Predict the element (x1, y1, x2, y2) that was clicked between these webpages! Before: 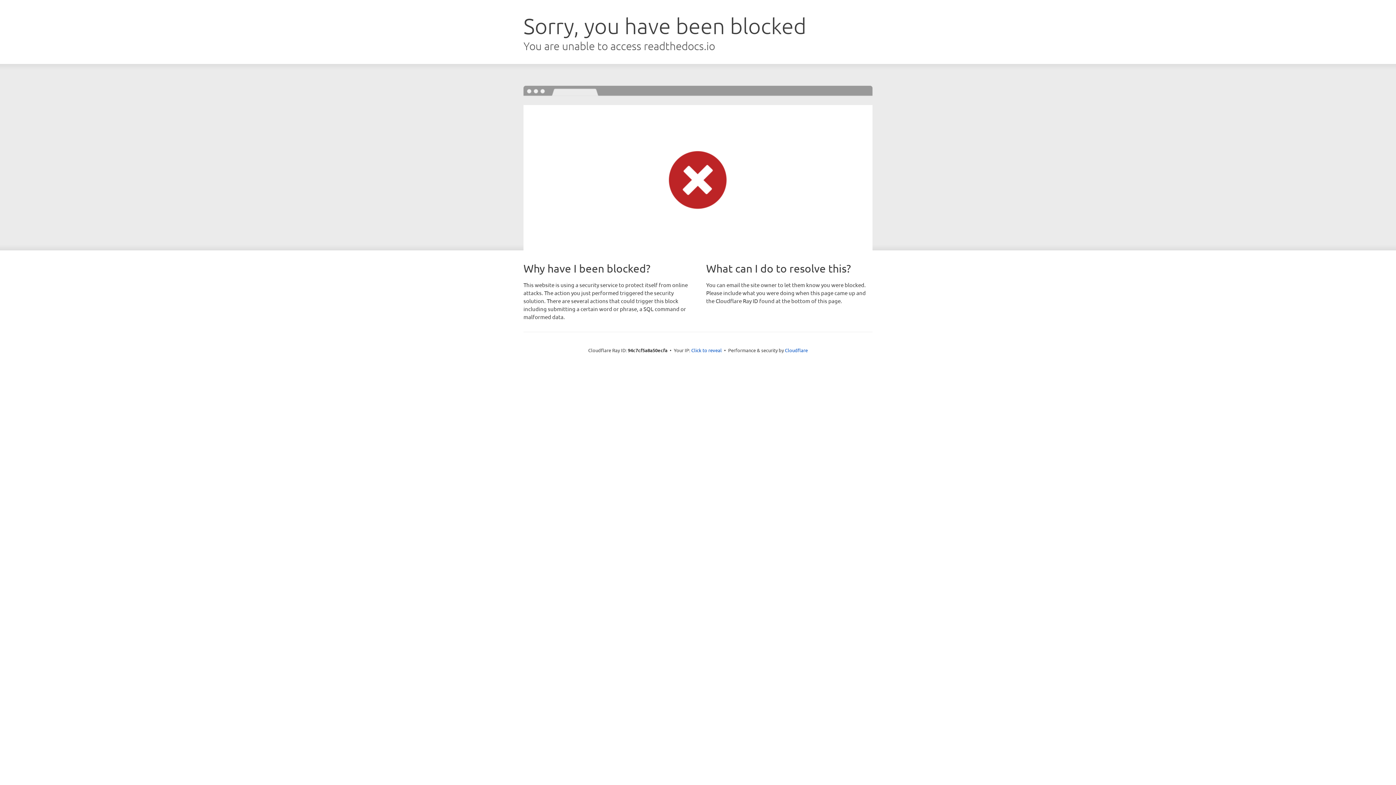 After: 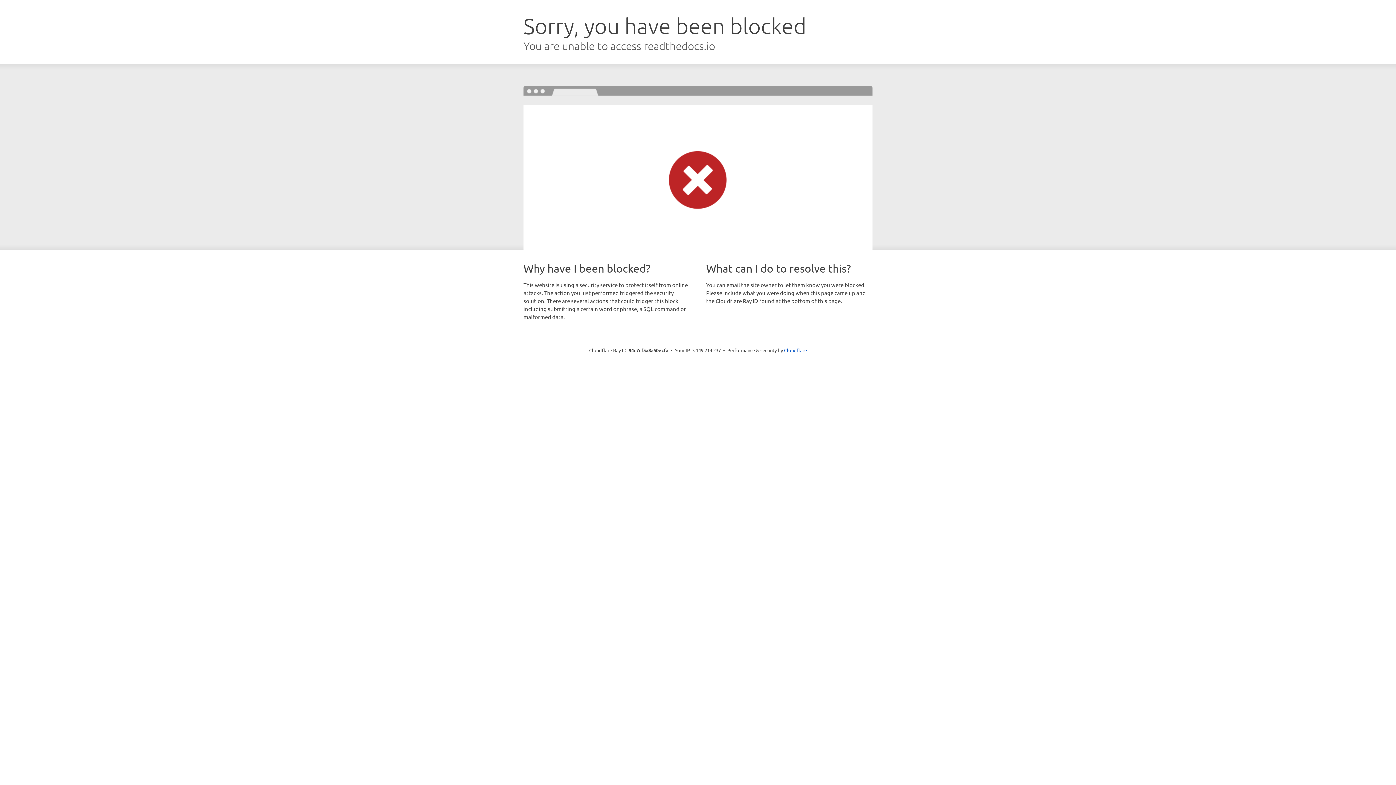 Action: label: Click to reveal bbox: (691, 346, 722, 353)